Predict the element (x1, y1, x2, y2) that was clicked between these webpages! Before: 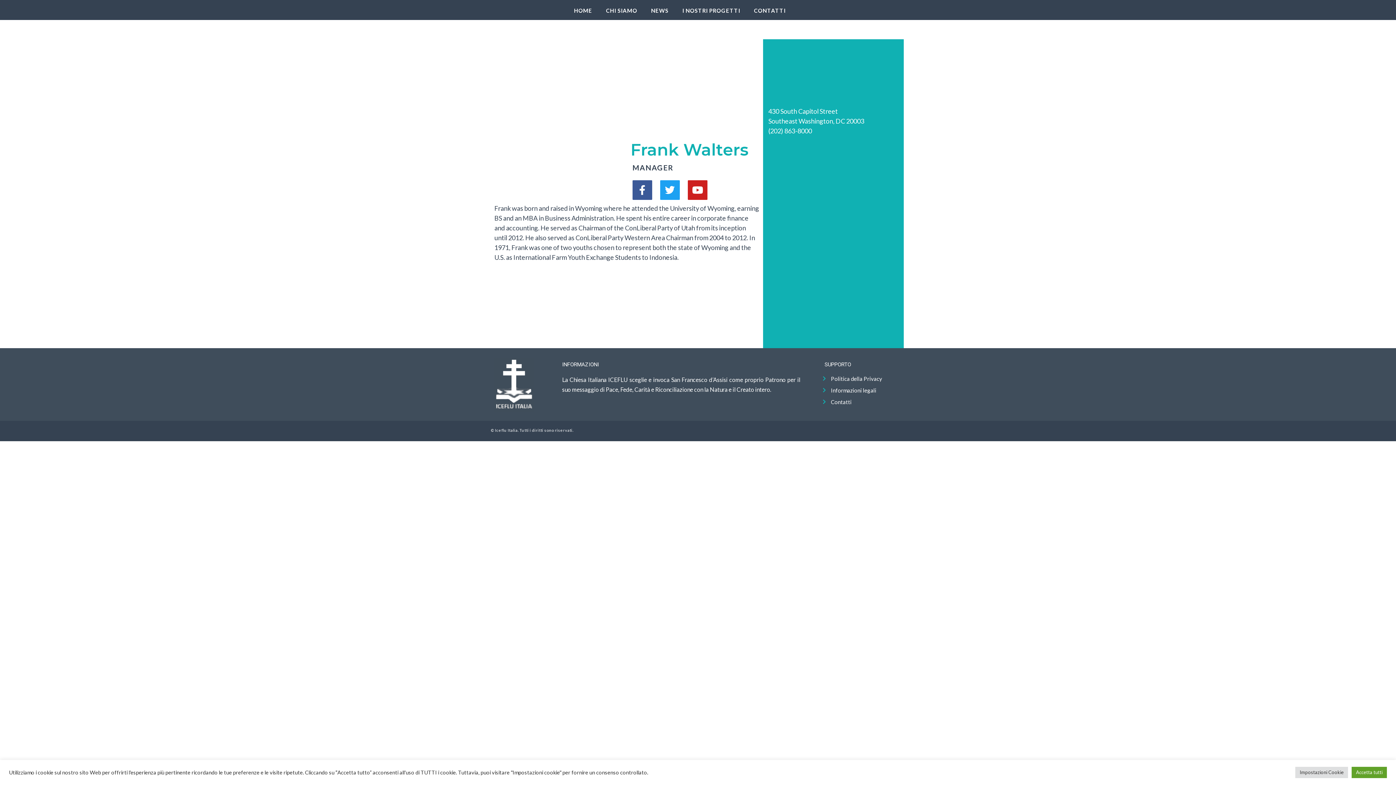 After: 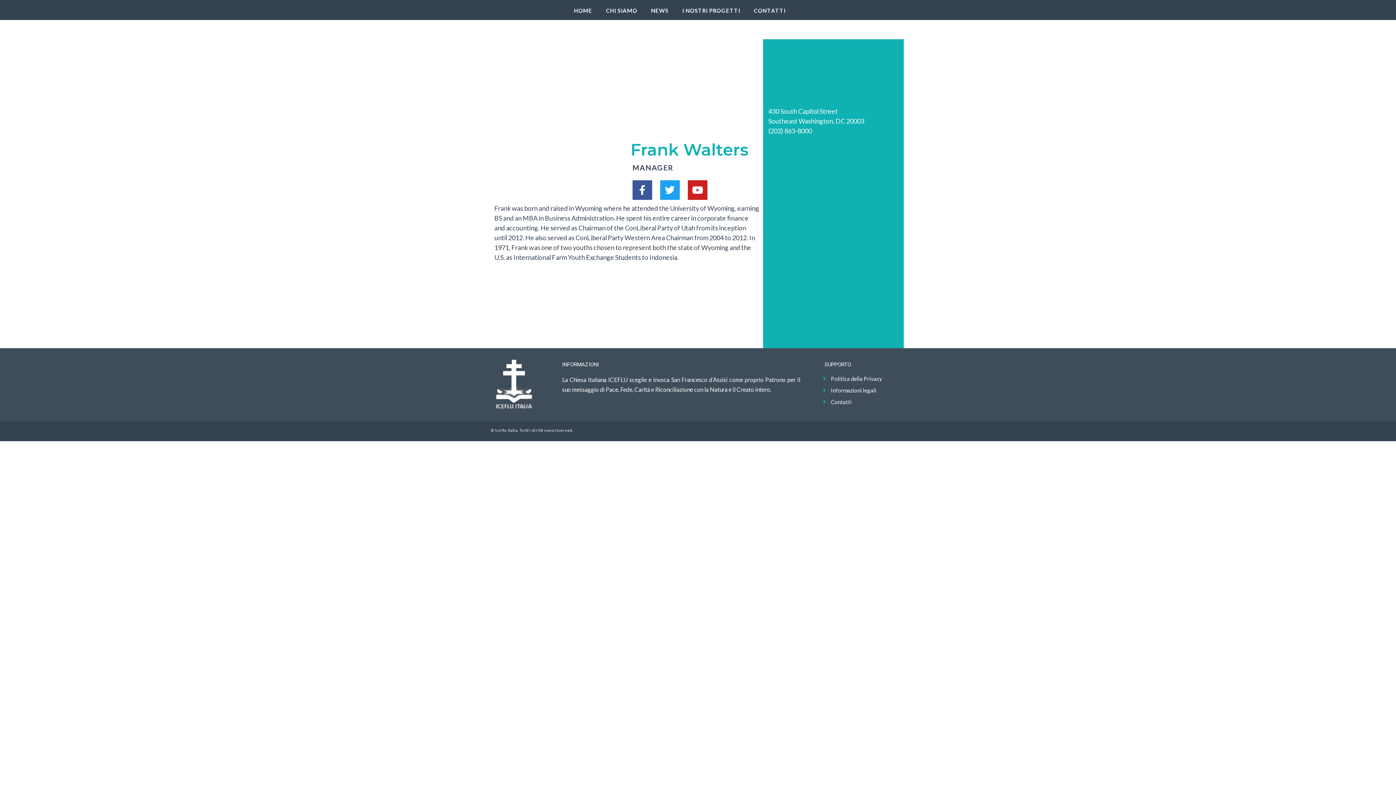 Action: label: Accetta tutti bbox: (1352, 767, 1387, 778)